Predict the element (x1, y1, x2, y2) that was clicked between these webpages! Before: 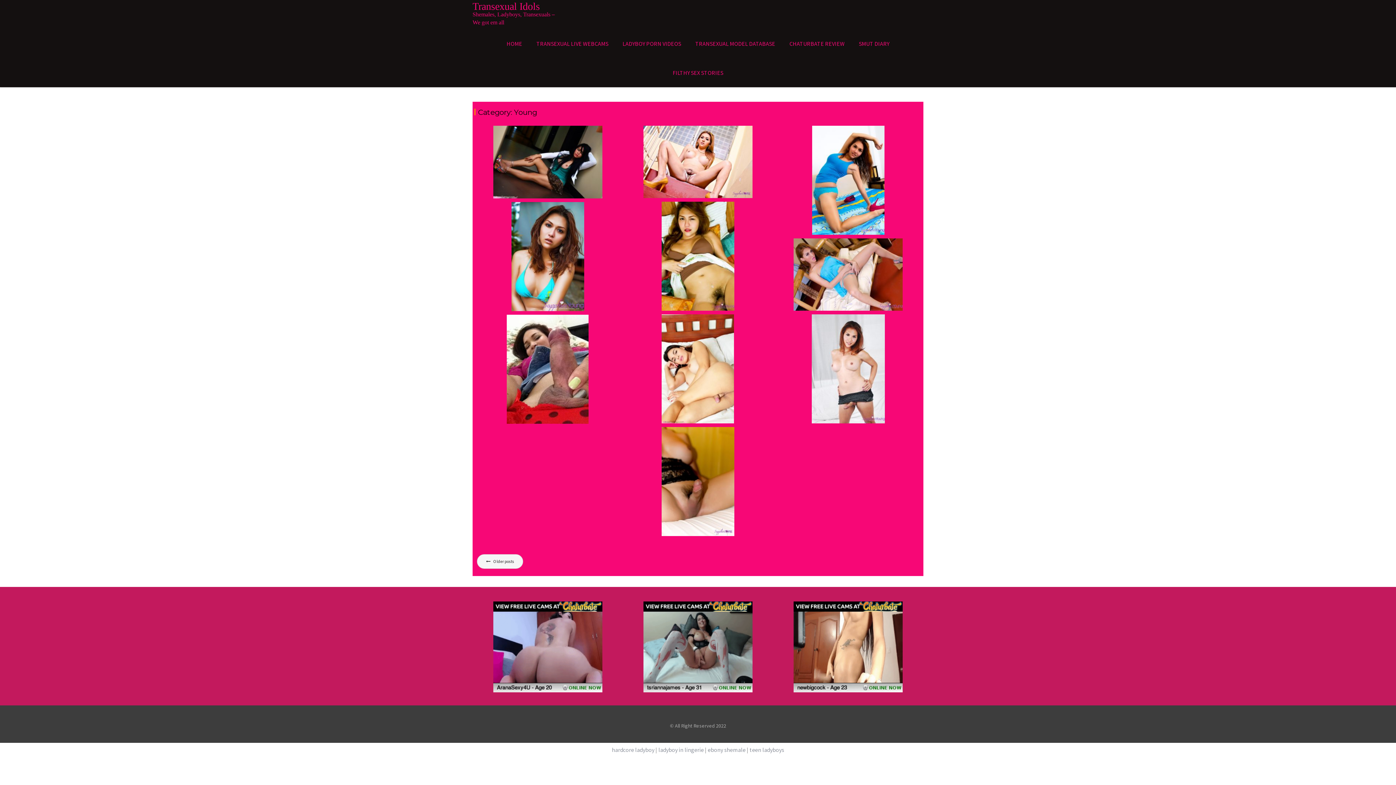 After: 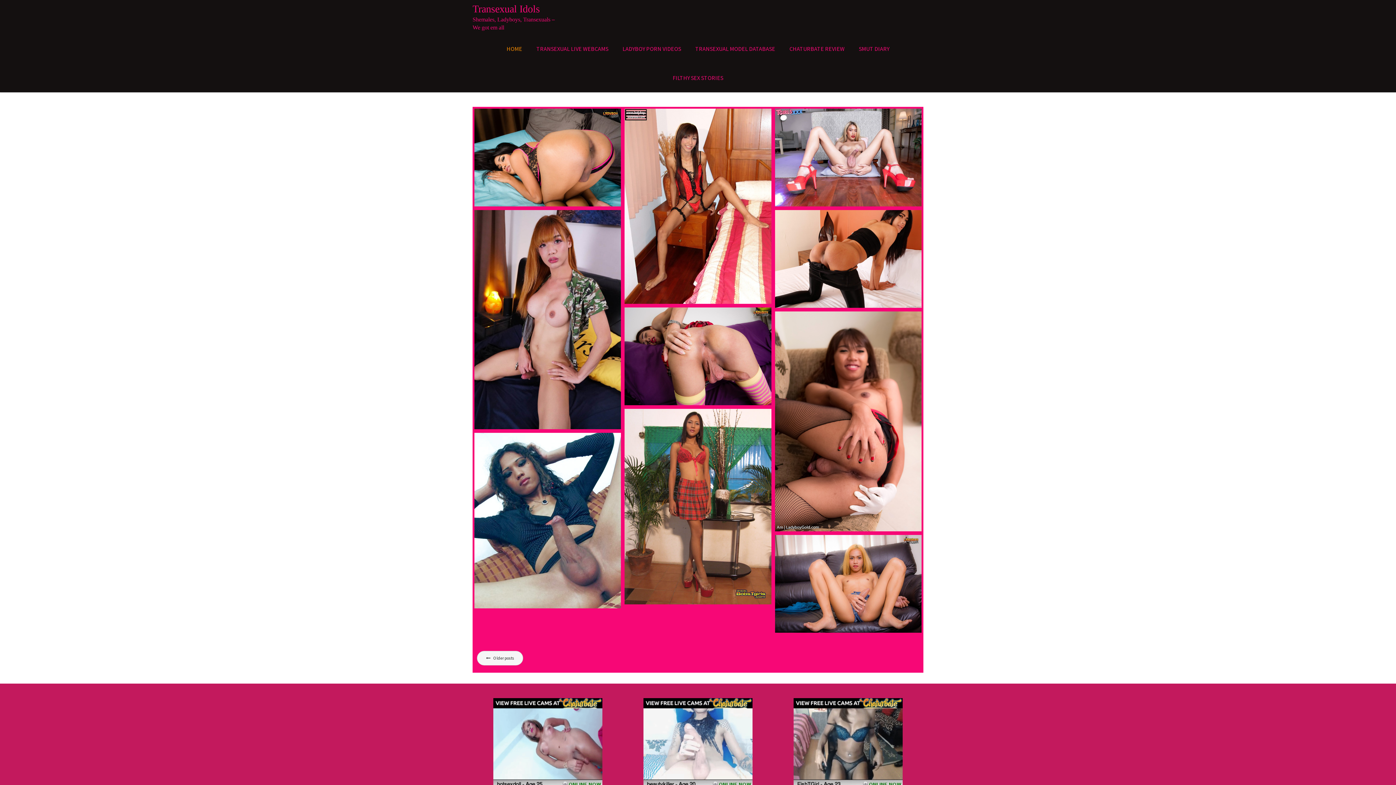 Action: bbox: (472, 0, 540, 12) label: Transexual Idols